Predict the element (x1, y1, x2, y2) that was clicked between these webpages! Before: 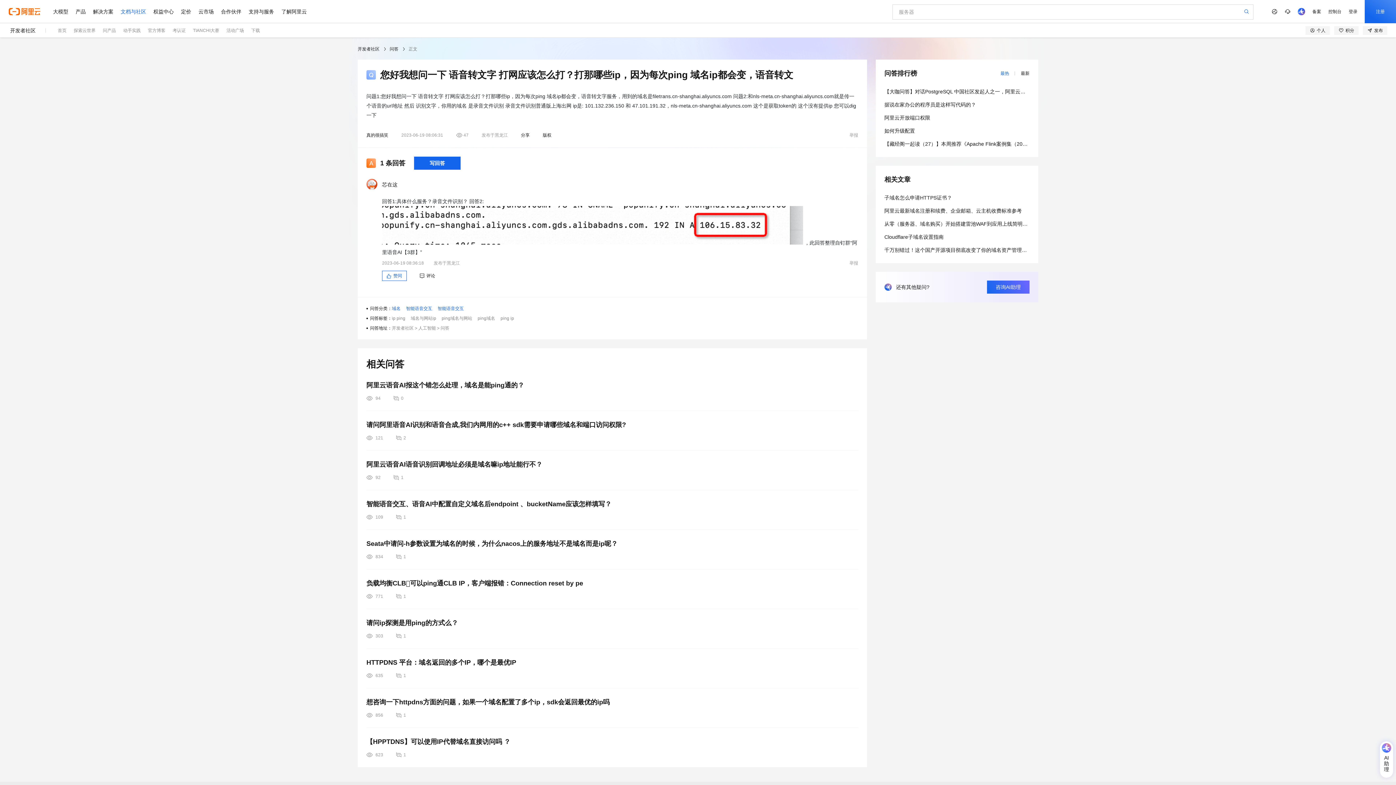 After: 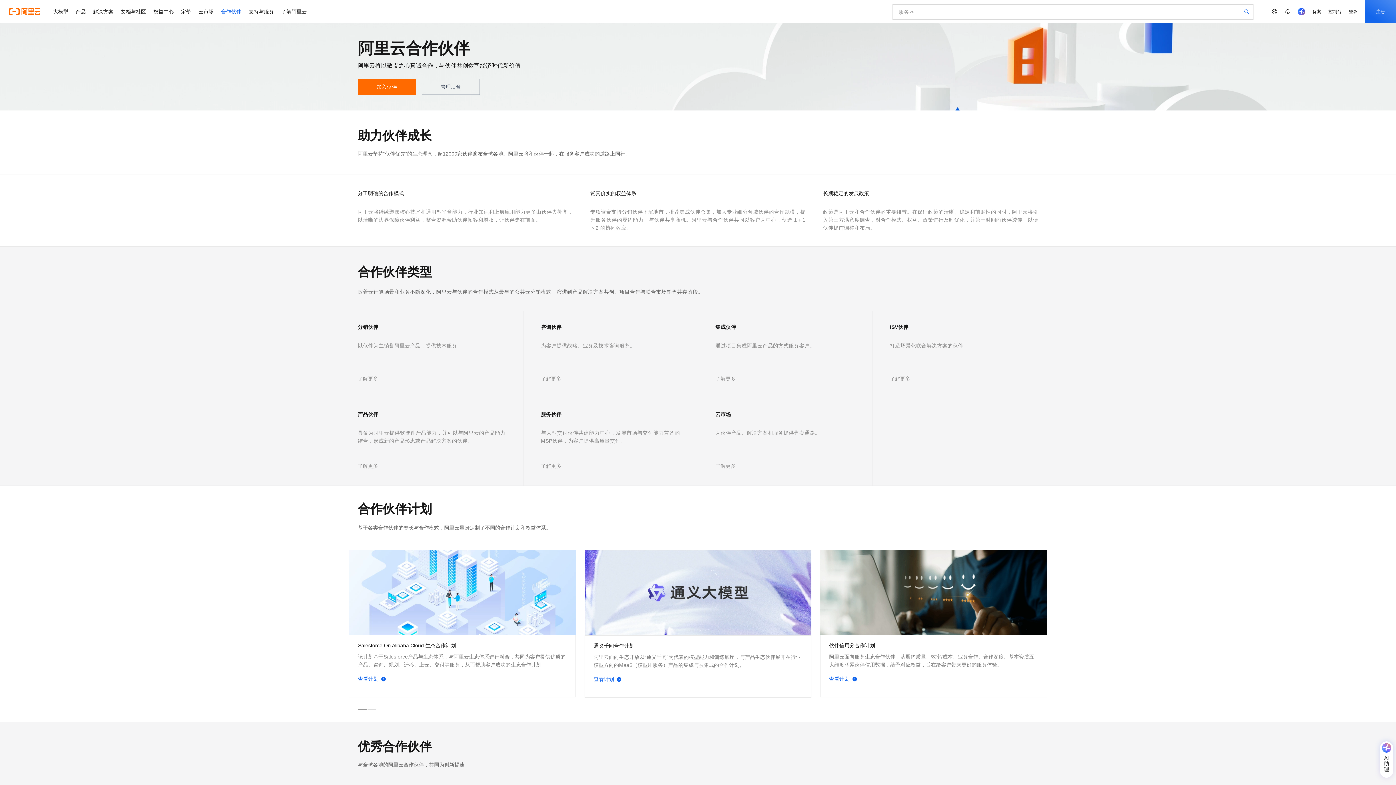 Action: label: 合作伙伴 bbox: (217, 0, 245, 23)